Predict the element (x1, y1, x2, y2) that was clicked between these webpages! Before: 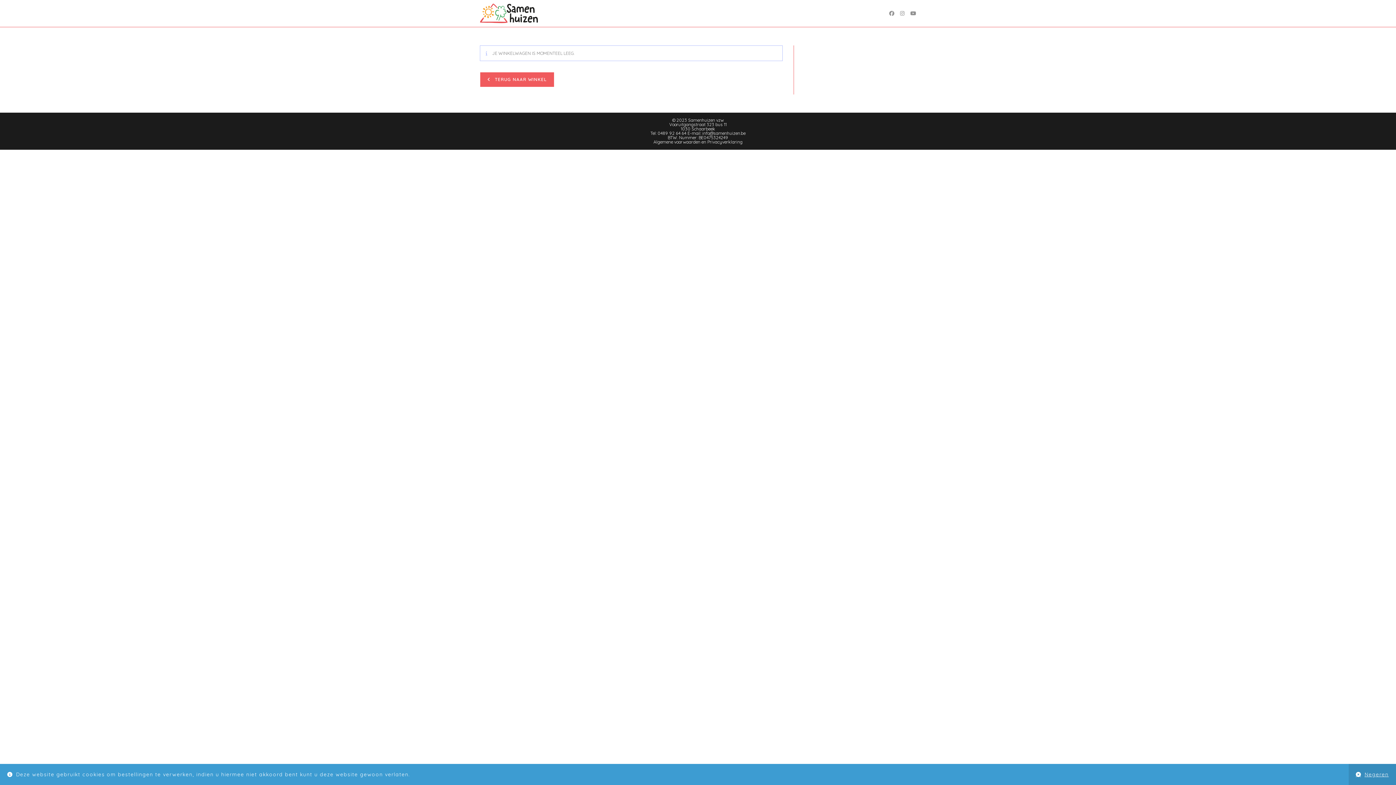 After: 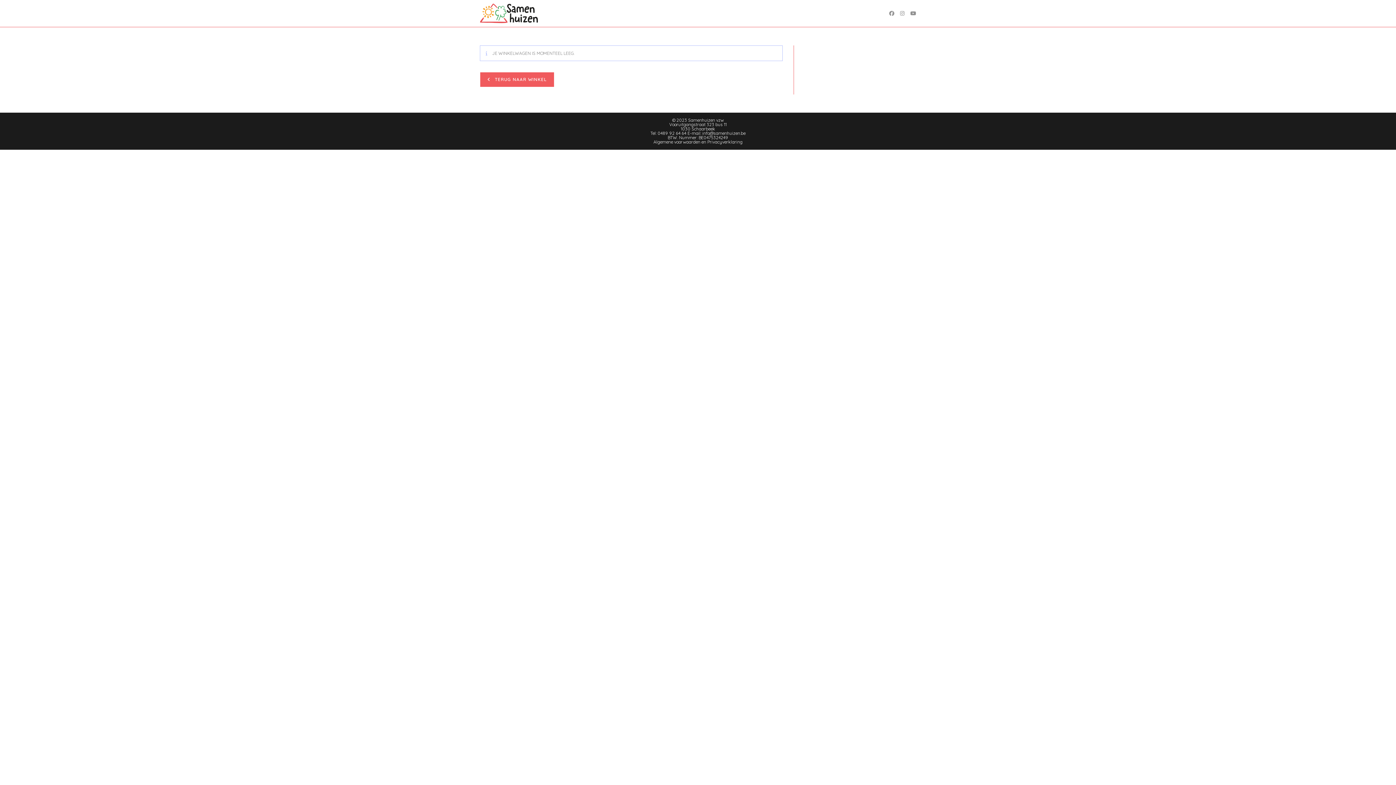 Action: bbox: (1348, 764, 1396, 785) label: Negeren